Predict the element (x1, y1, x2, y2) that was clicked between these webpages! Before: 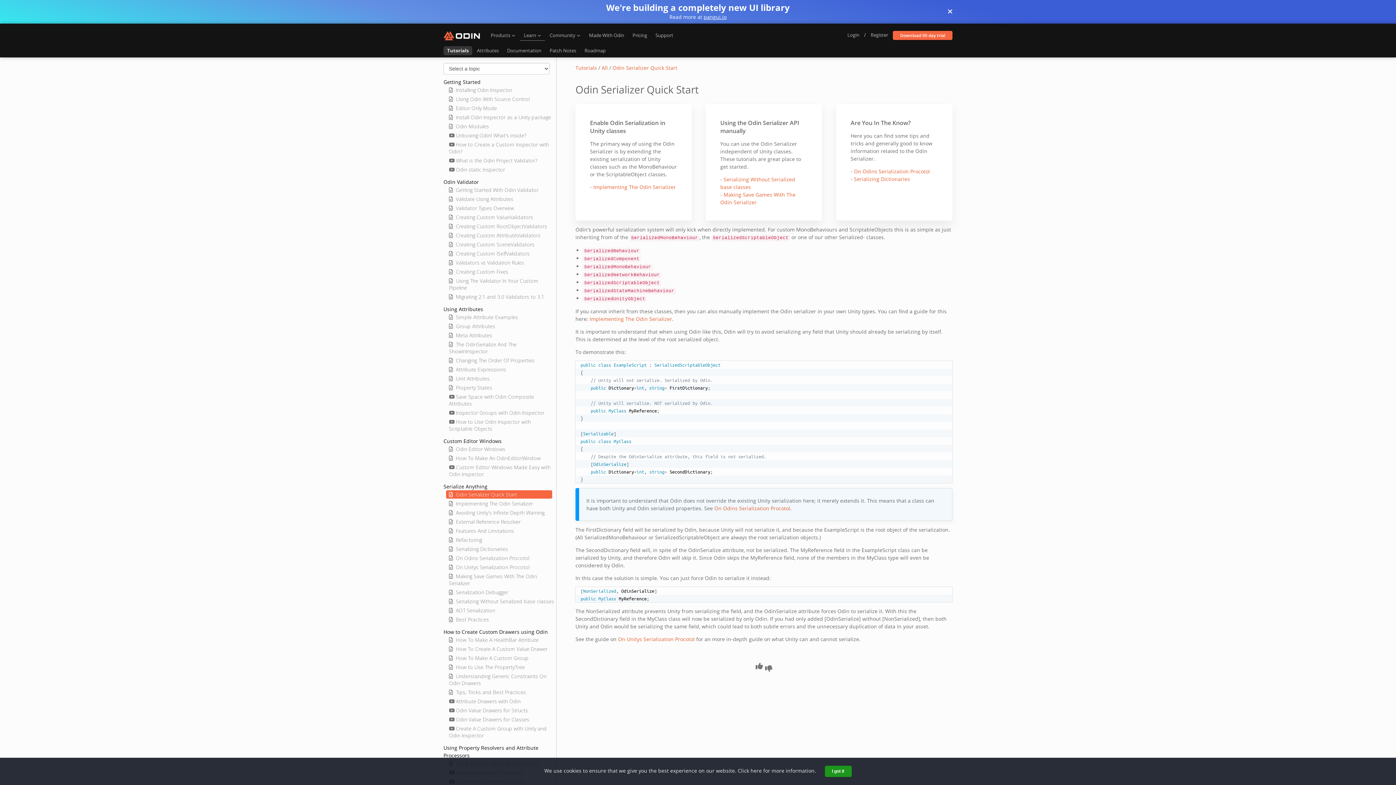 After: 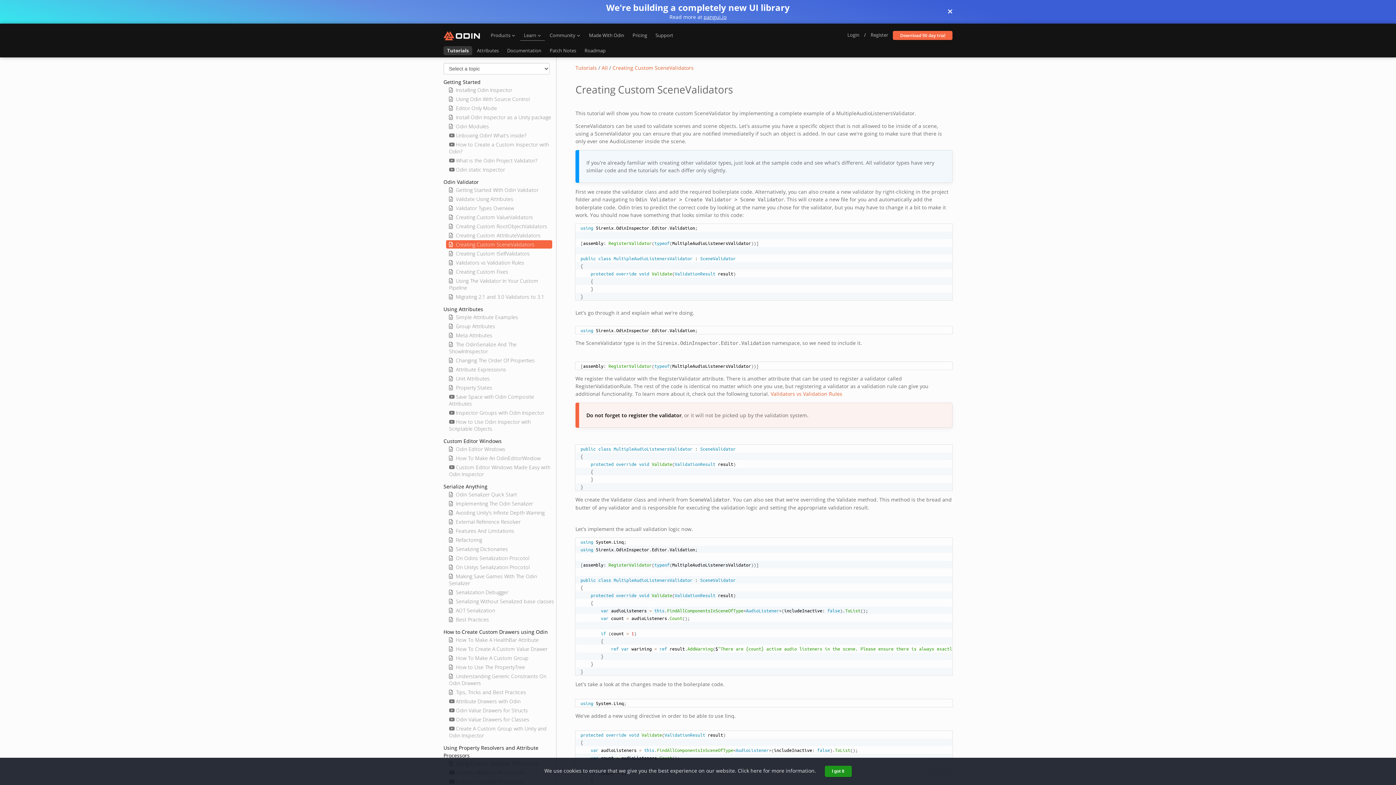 Action: bbox: (449, 240, 555, 248) label:  Creating Custom SceneValidators